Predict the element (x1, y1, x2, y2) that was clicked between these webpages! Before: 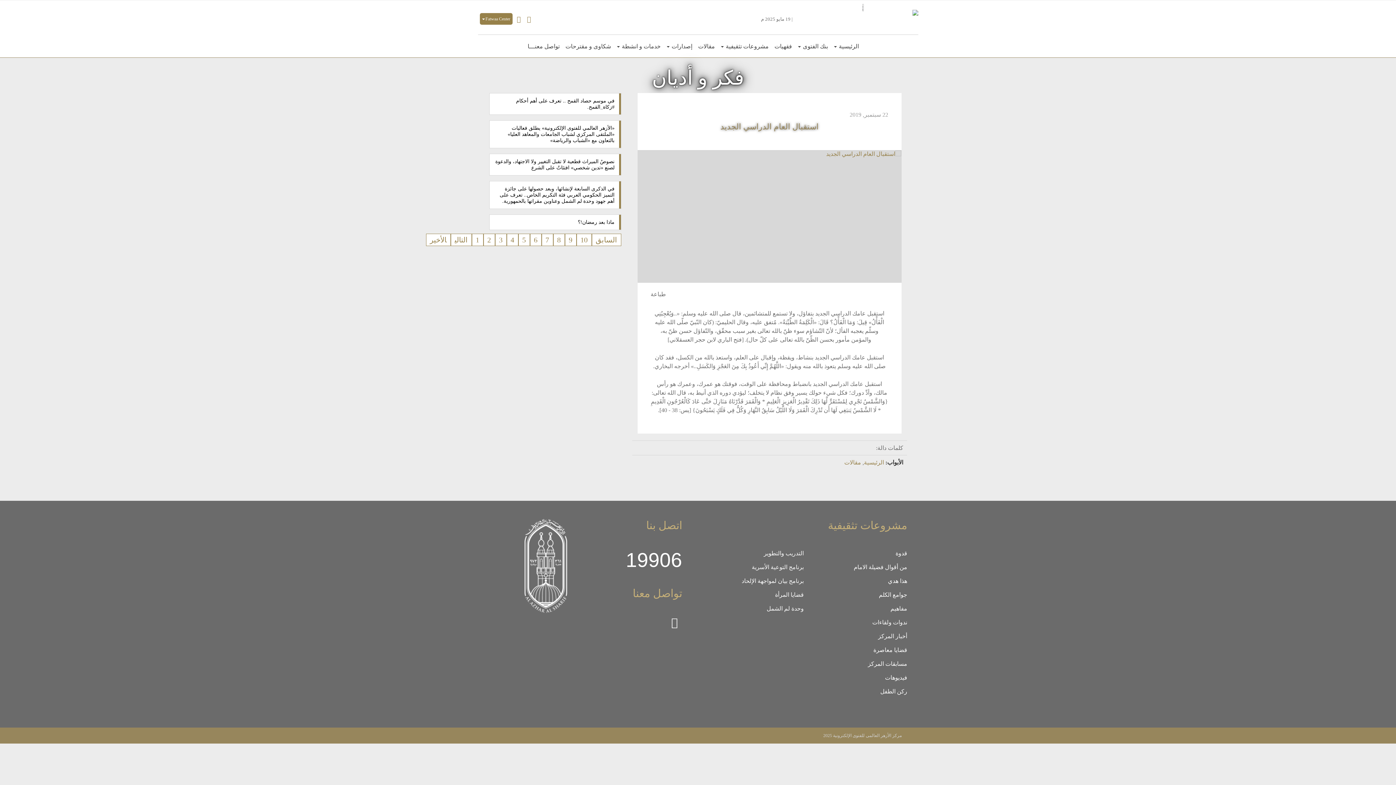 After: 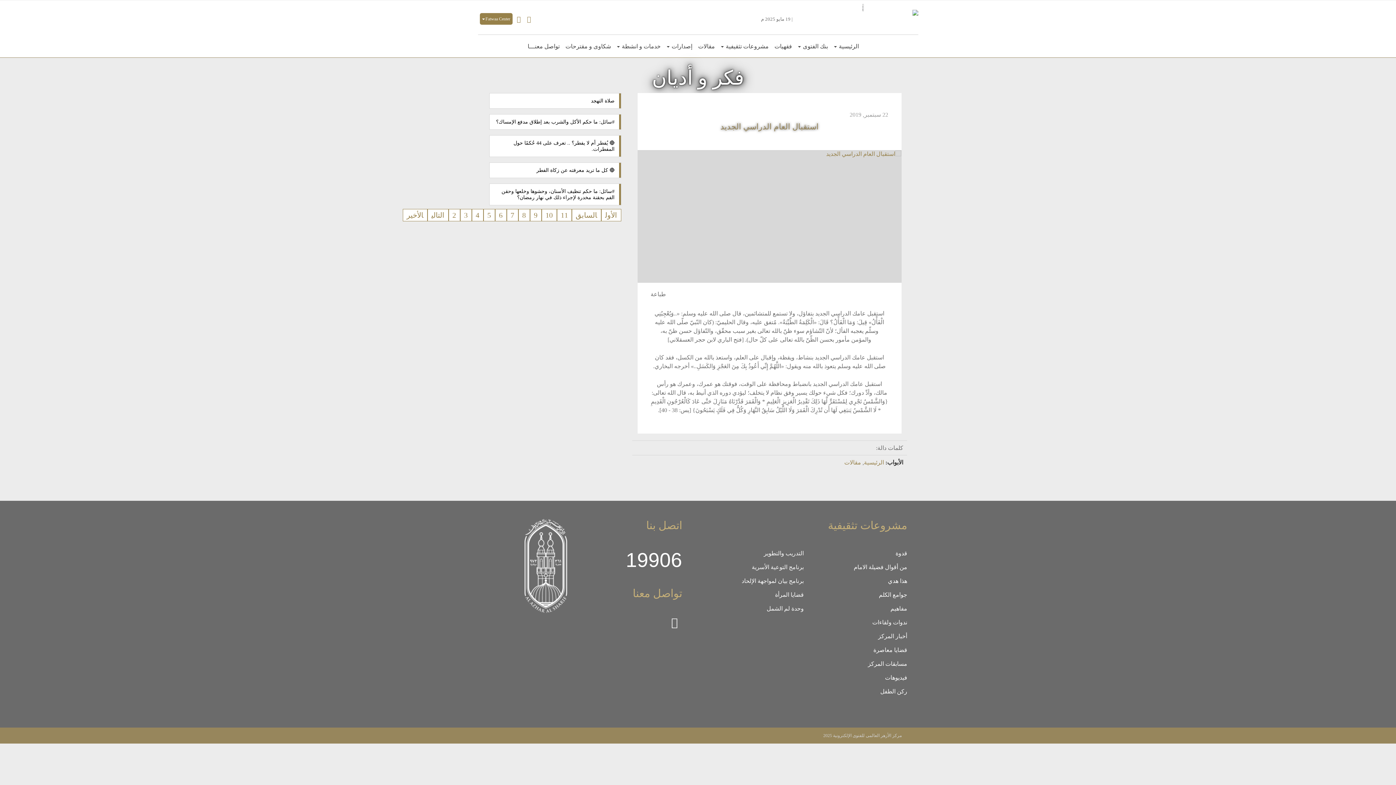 Action: label: 7 bbox: (541, 233, 553, 246)